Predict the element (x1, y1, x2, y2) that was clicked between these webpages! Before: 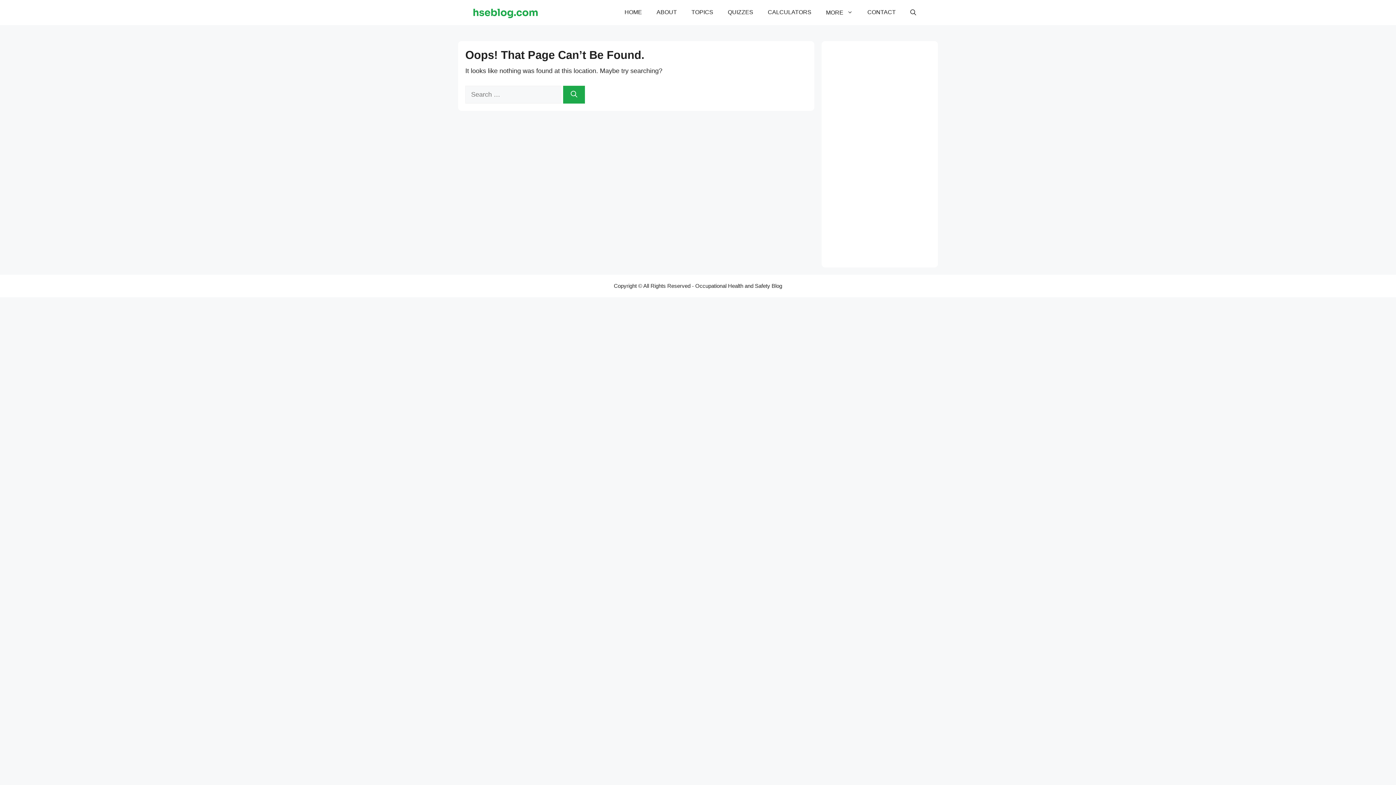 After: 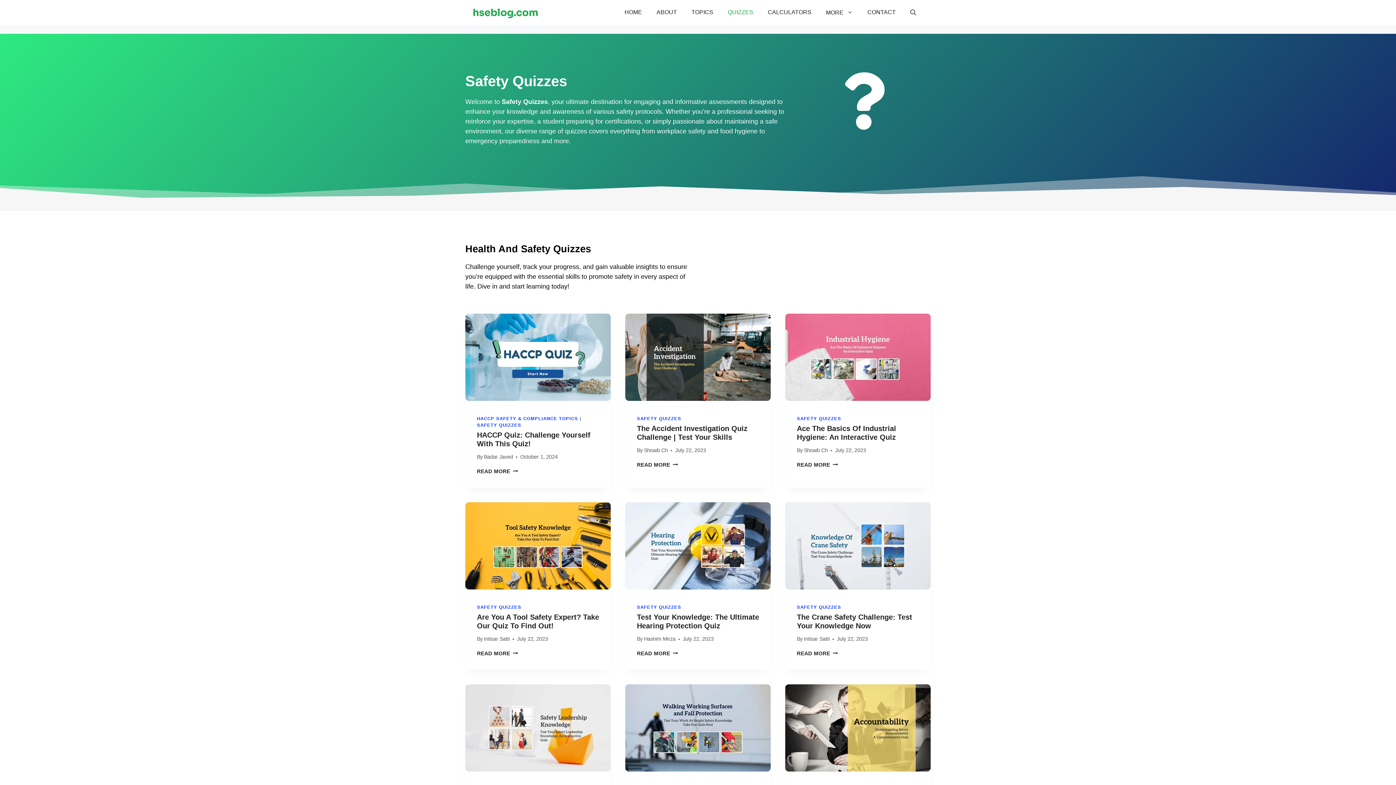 Action: label: QUIZZES bbox: (720, 8, 760, 16)